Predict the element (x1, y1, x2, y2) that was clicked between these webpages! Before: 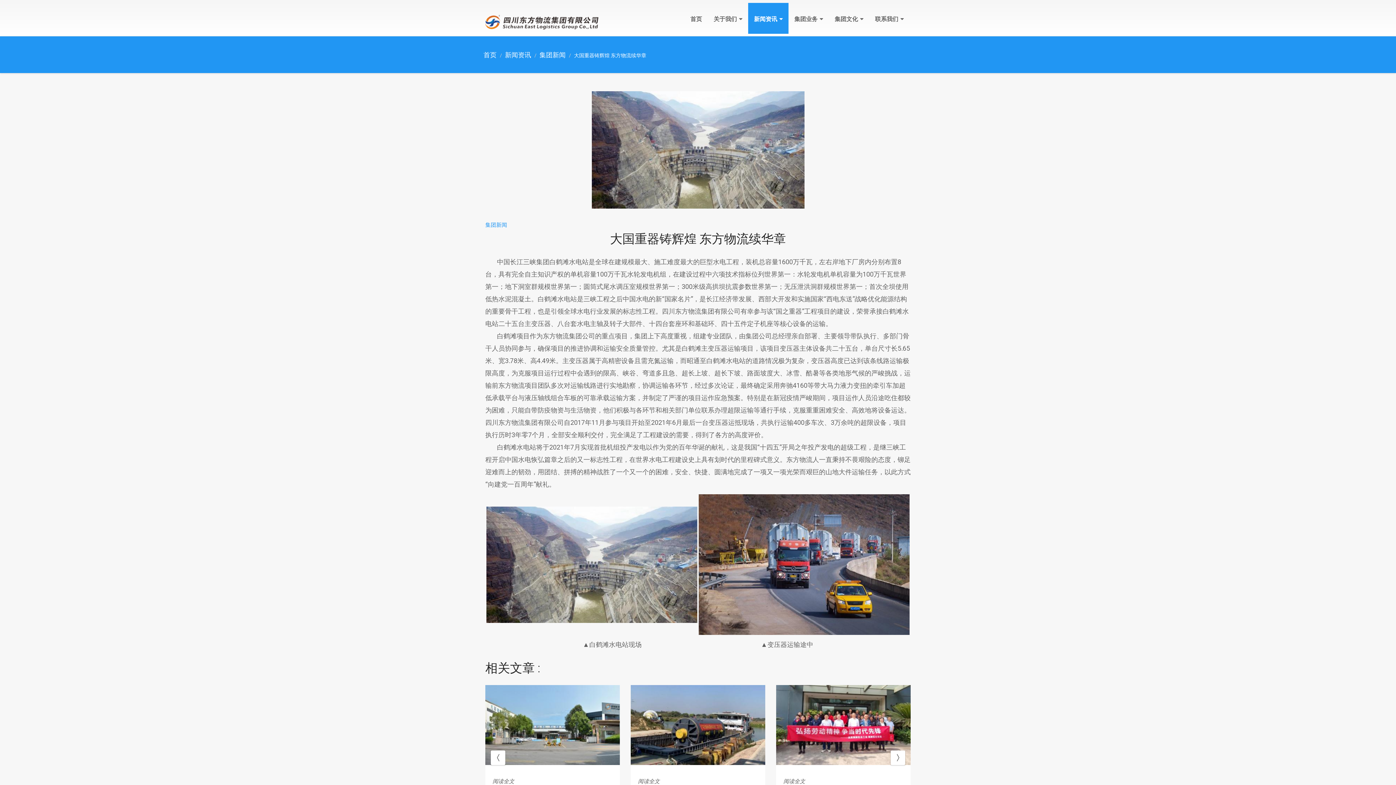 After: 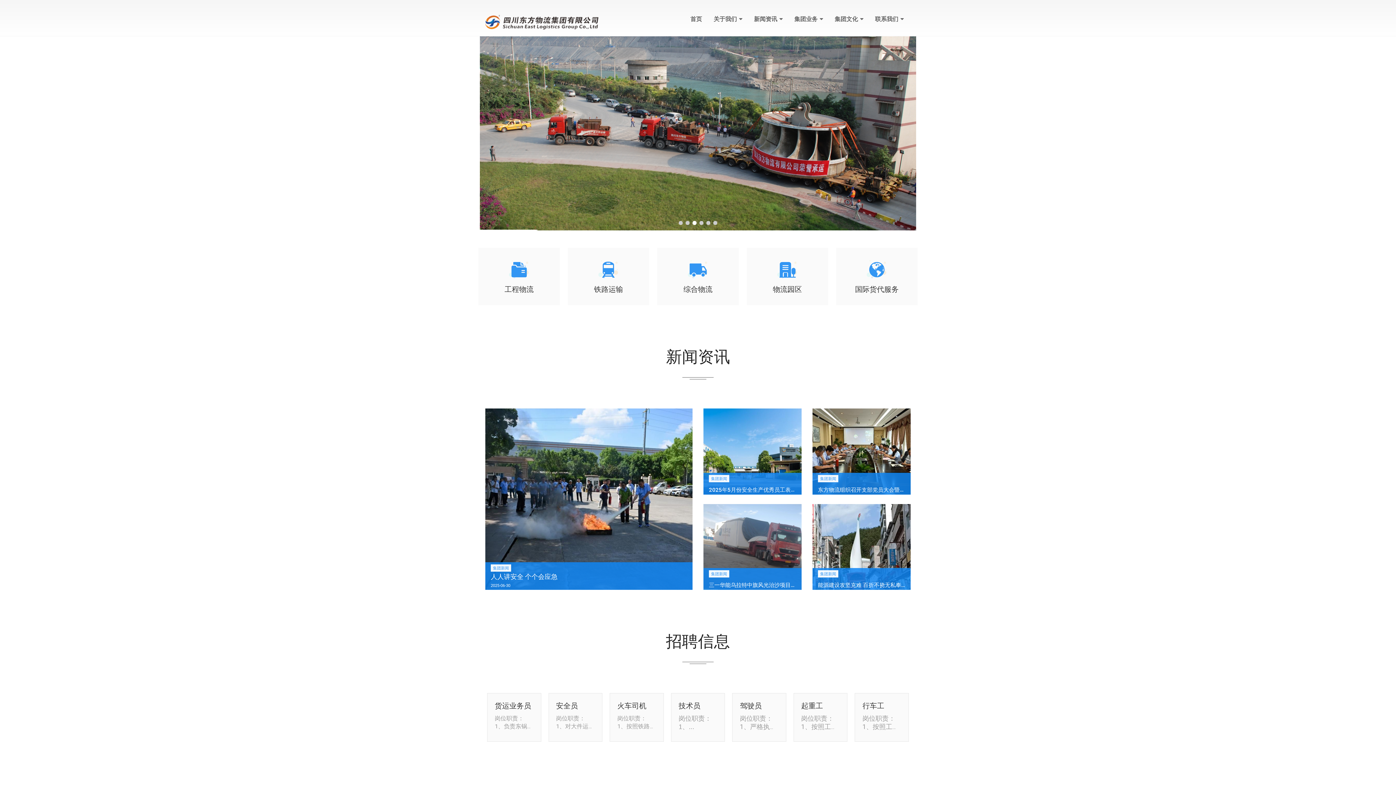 Action: bbox: (684, 2, 708, 33) label: 首页